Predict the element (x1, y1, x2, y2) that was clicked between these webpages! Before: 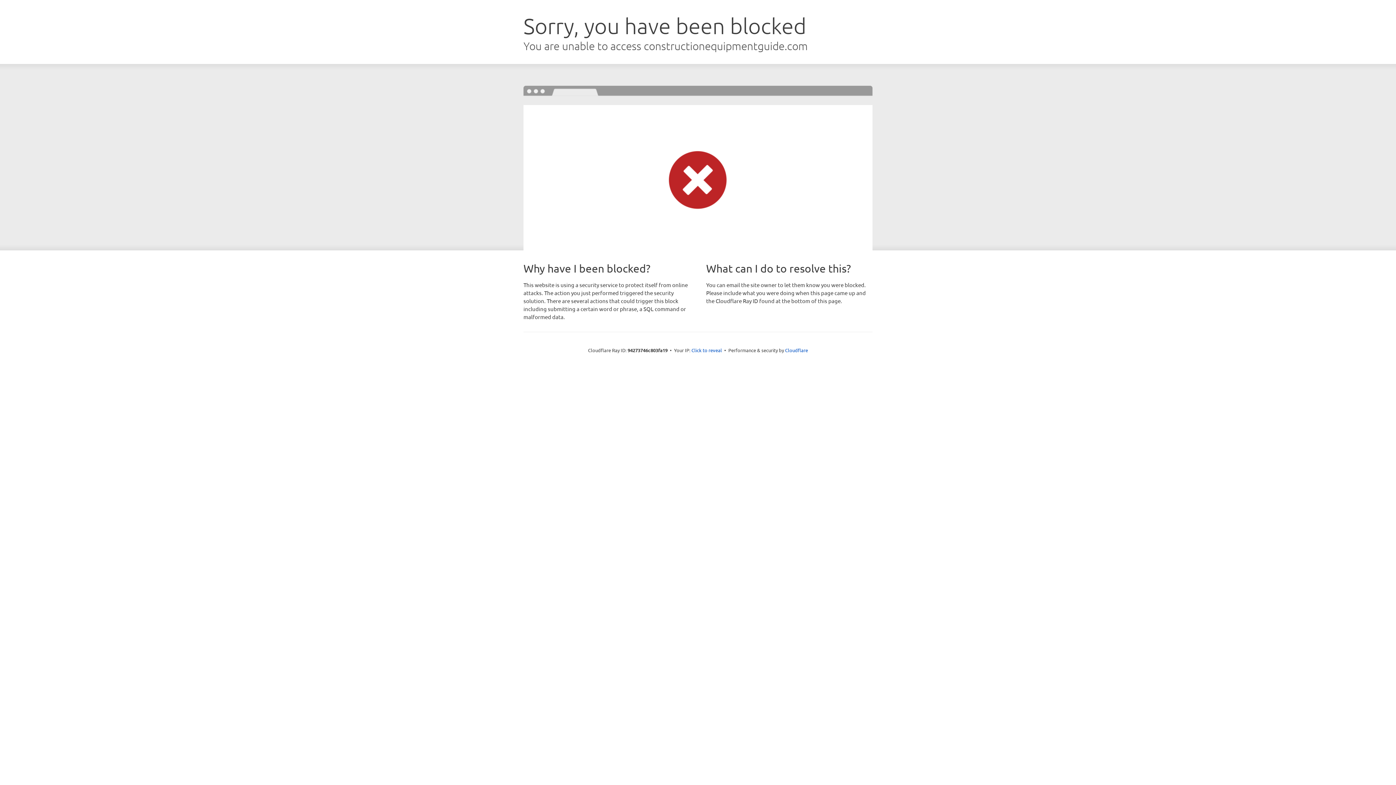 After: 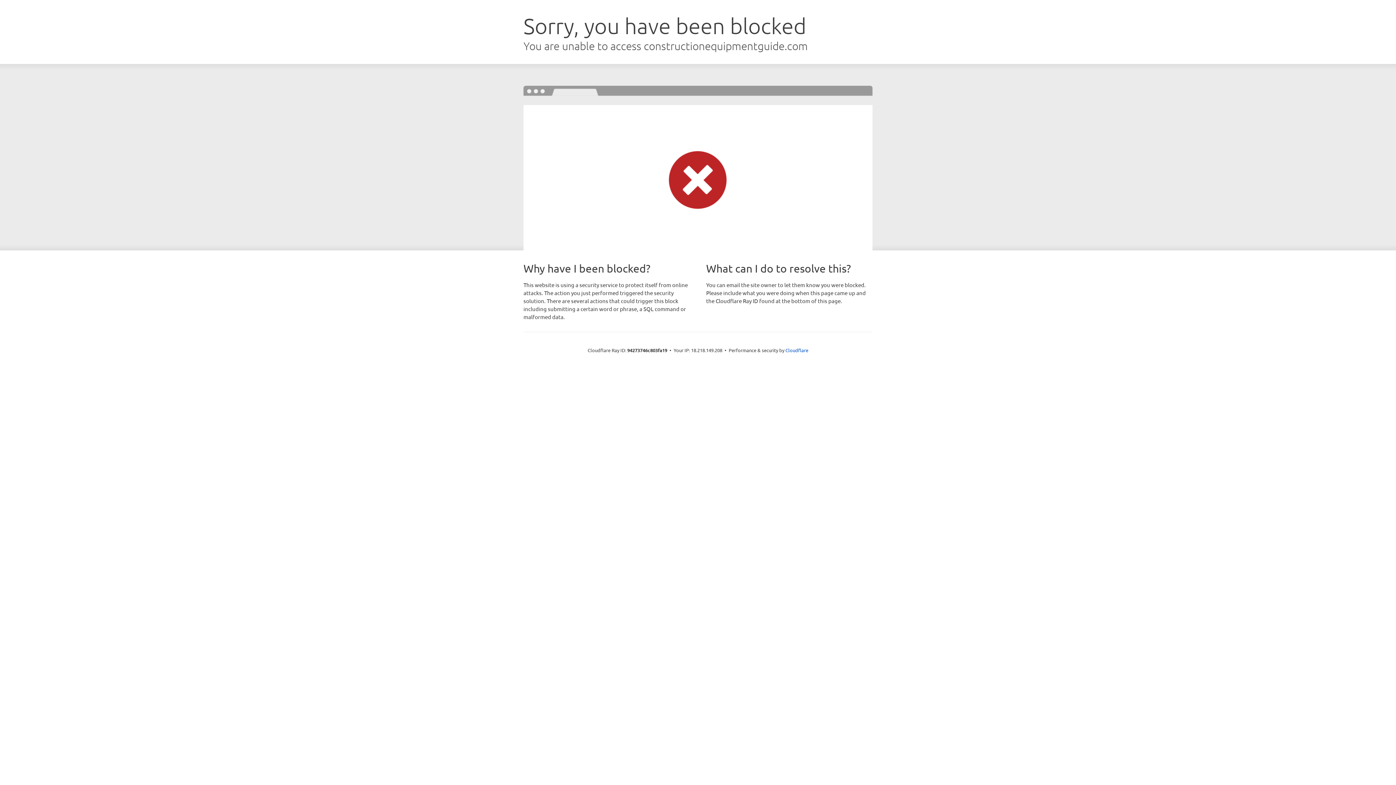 Action: label: Click to reveal bbox: (691, 346, 722, 353)